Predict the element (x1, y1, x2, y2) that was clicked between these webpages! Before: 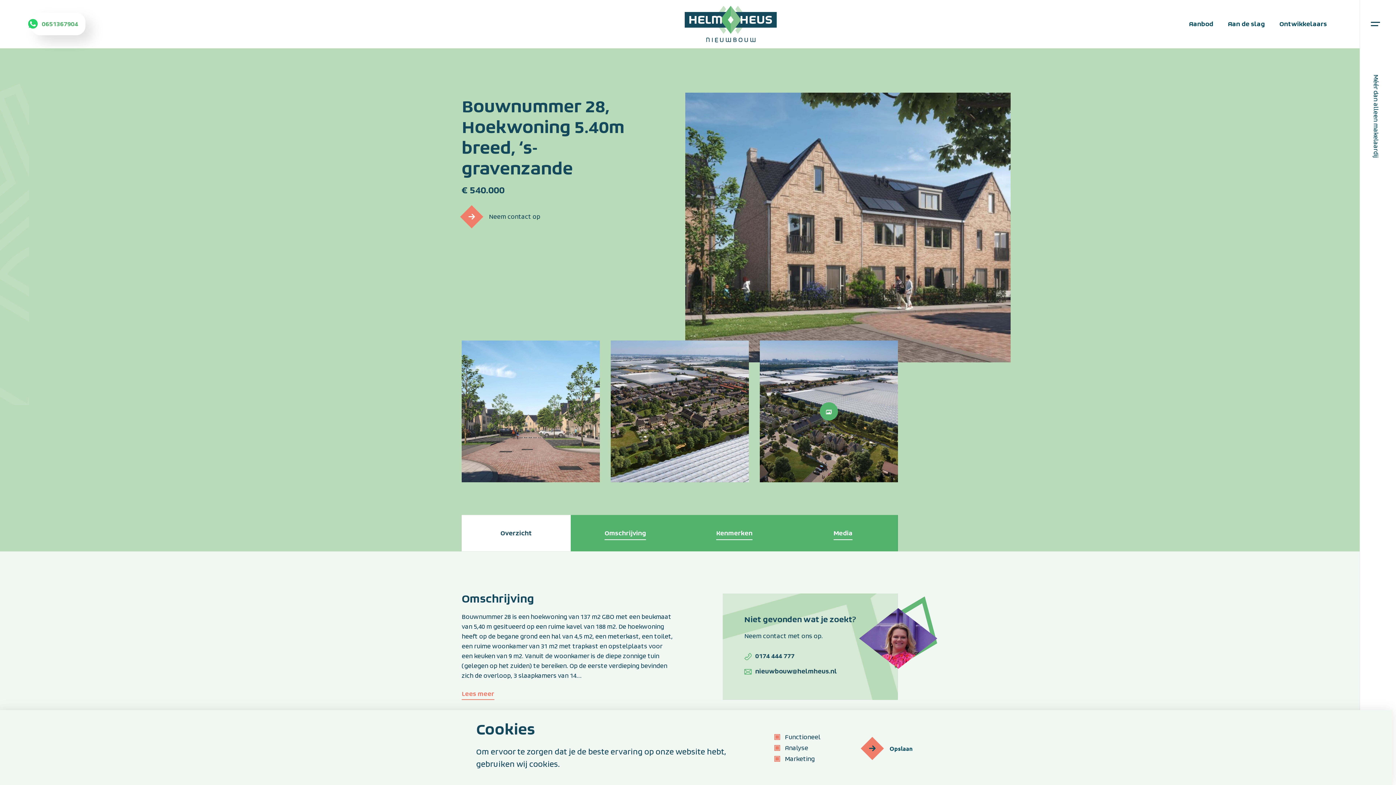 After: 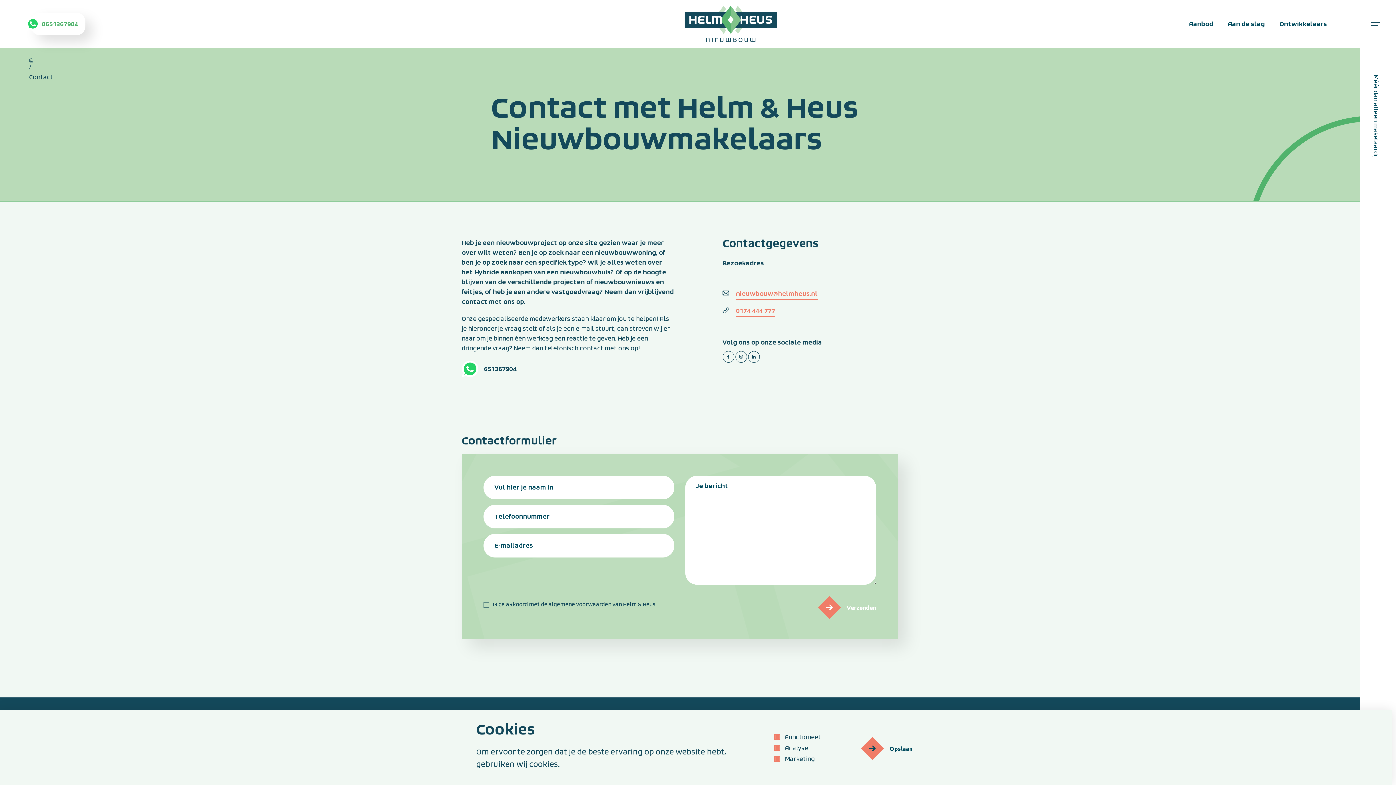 Action: label: Contact bbox: (1371, 646, 1381, 684)